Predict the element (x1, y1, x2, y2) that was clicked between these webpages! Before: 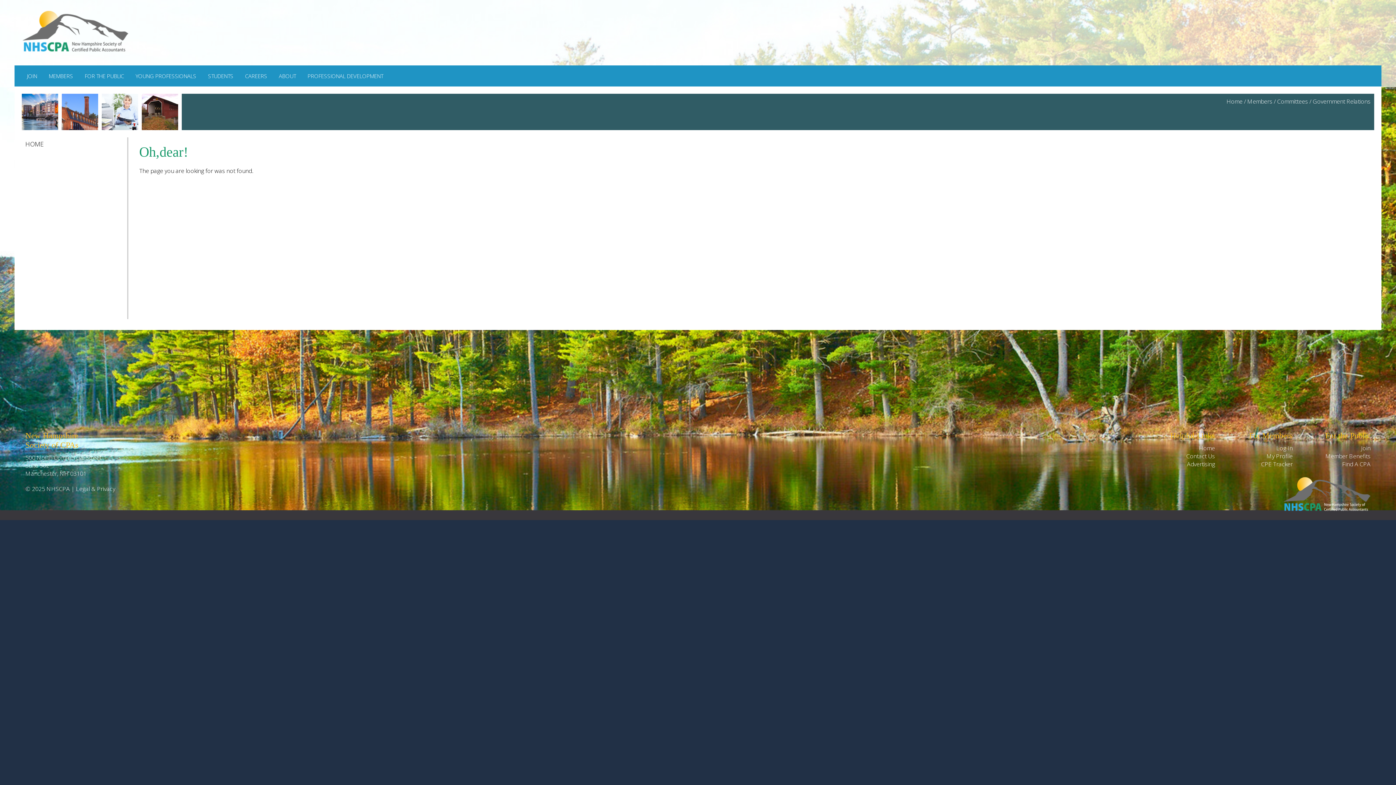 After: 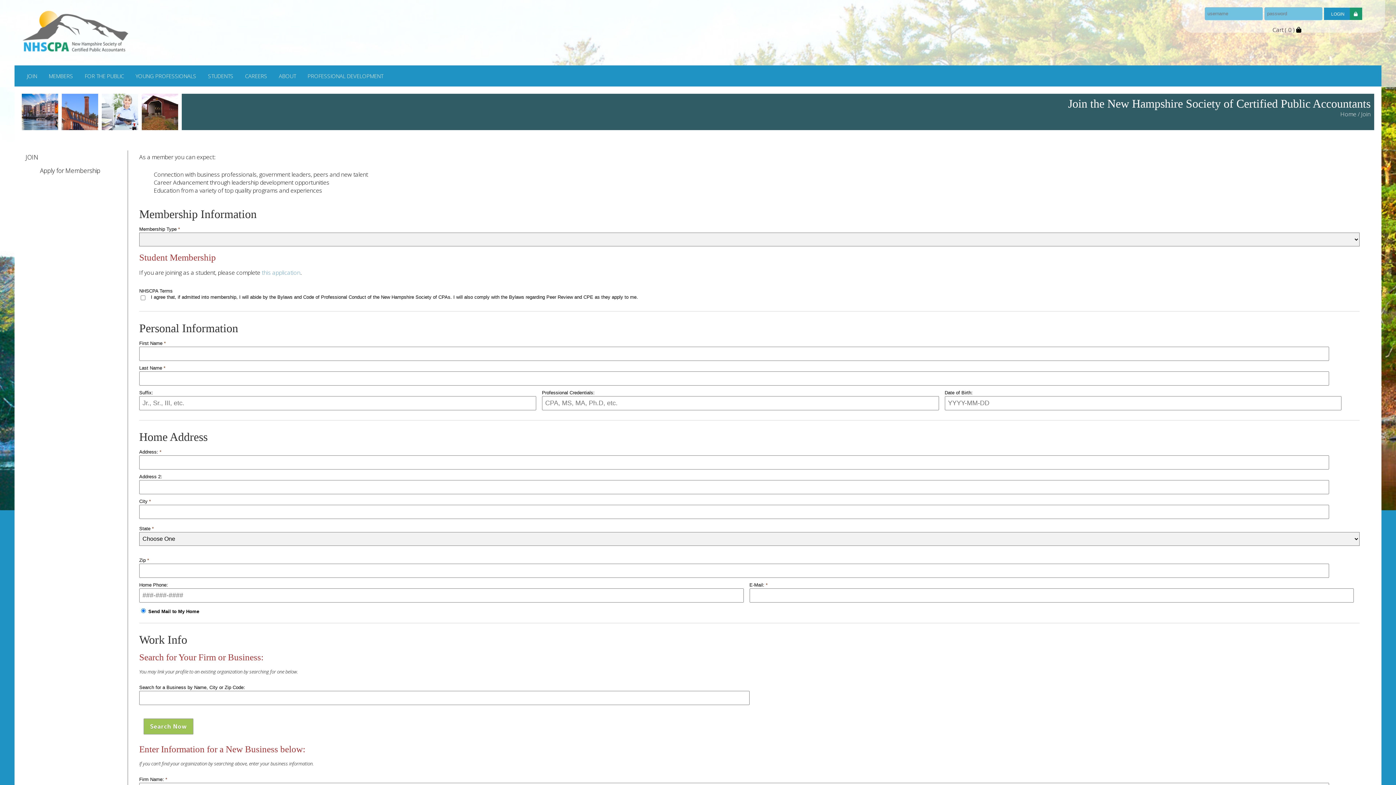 Action: label: JOIN bbox: (21, 67, 42, 84)